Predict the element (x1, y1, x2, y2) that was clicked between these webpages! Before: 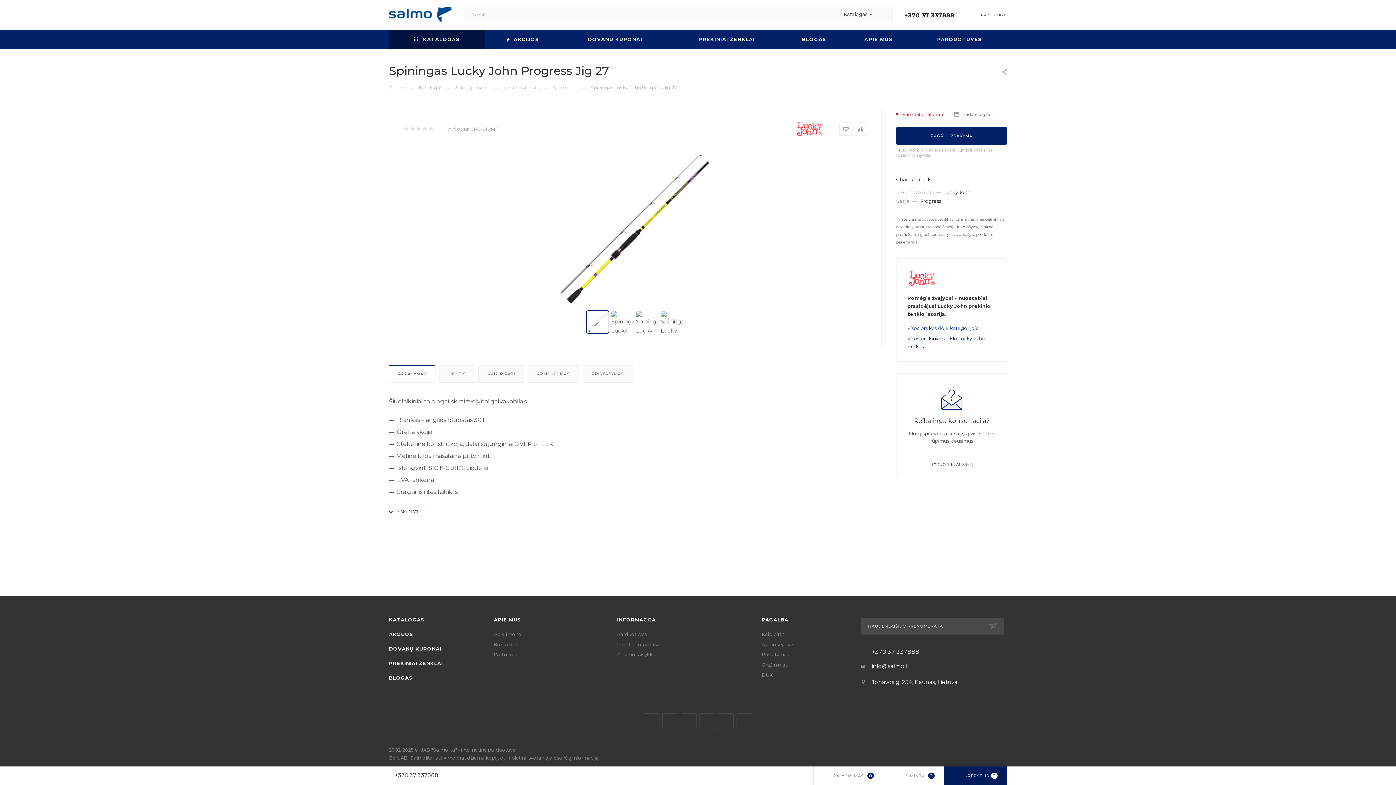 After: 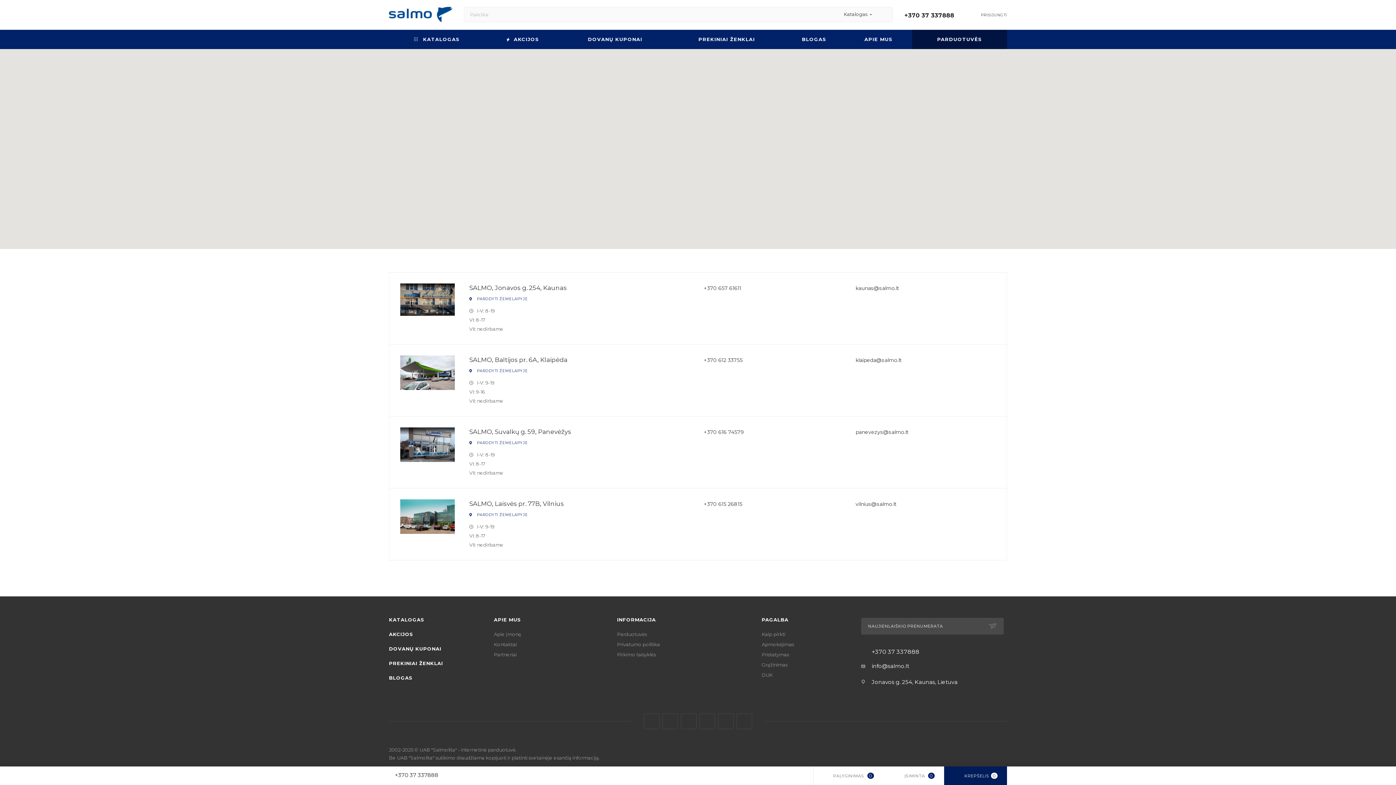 Action: label: Parduotuvės bbox: (617, 631, 647, 637)